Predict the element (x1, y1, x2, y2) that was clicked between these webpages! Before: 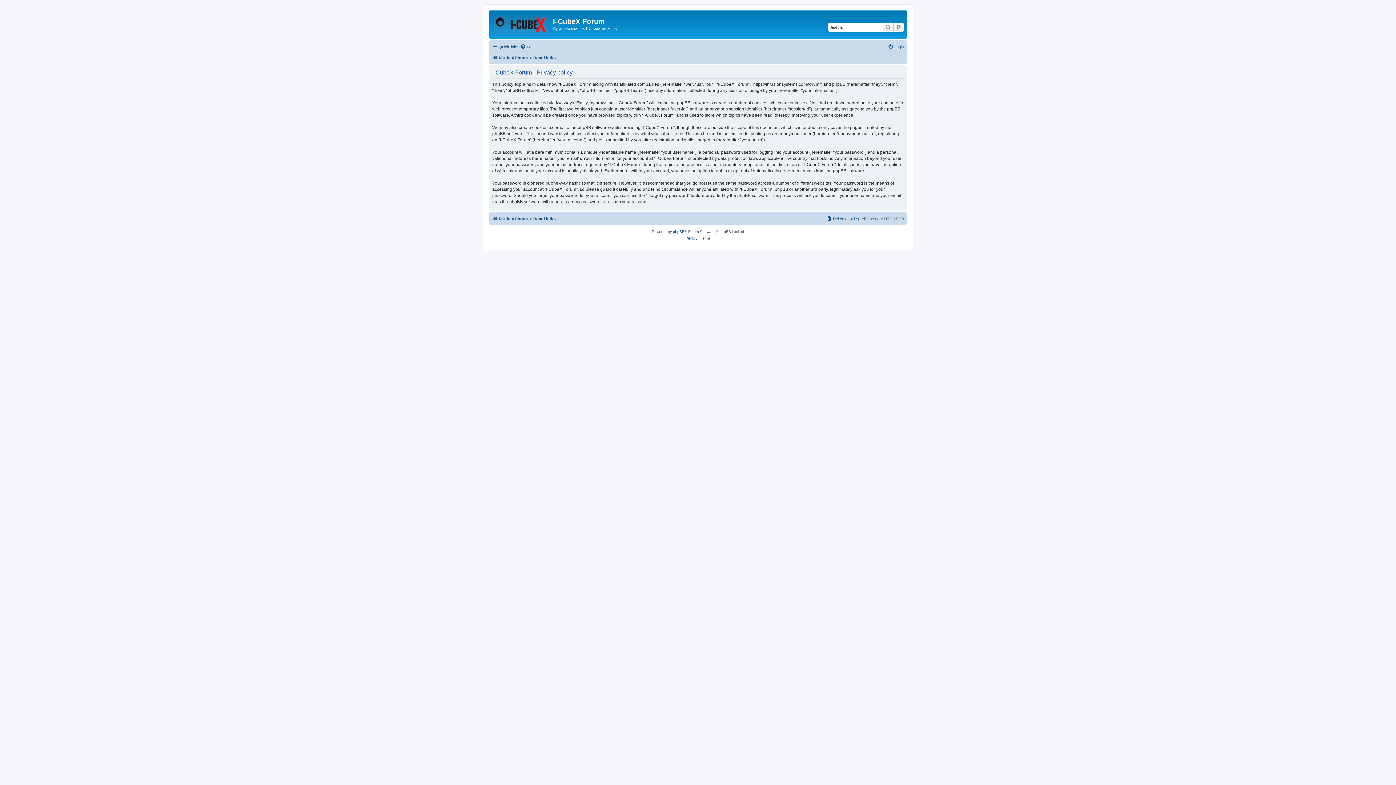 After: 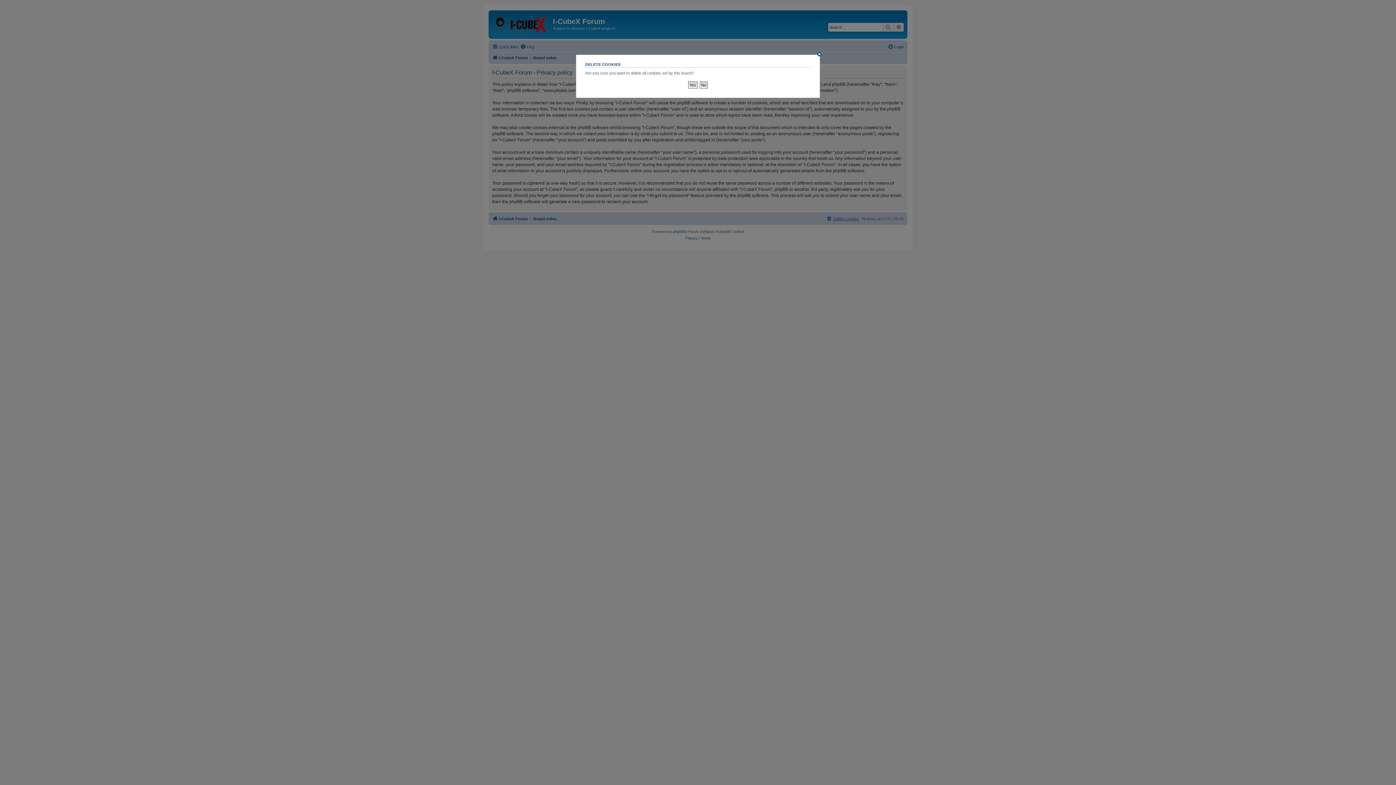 Action: bbox: (826, 214, 859, 223) label: Delete cookies